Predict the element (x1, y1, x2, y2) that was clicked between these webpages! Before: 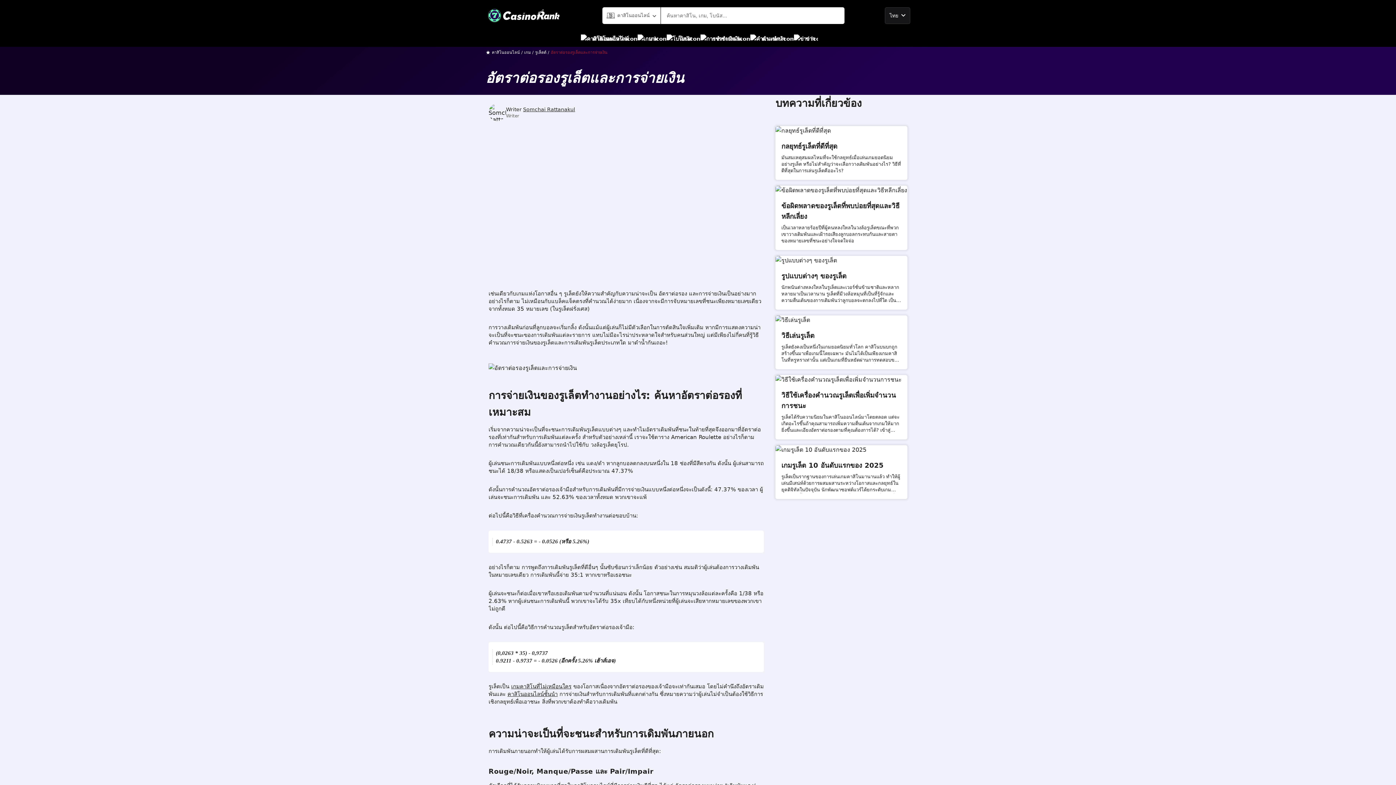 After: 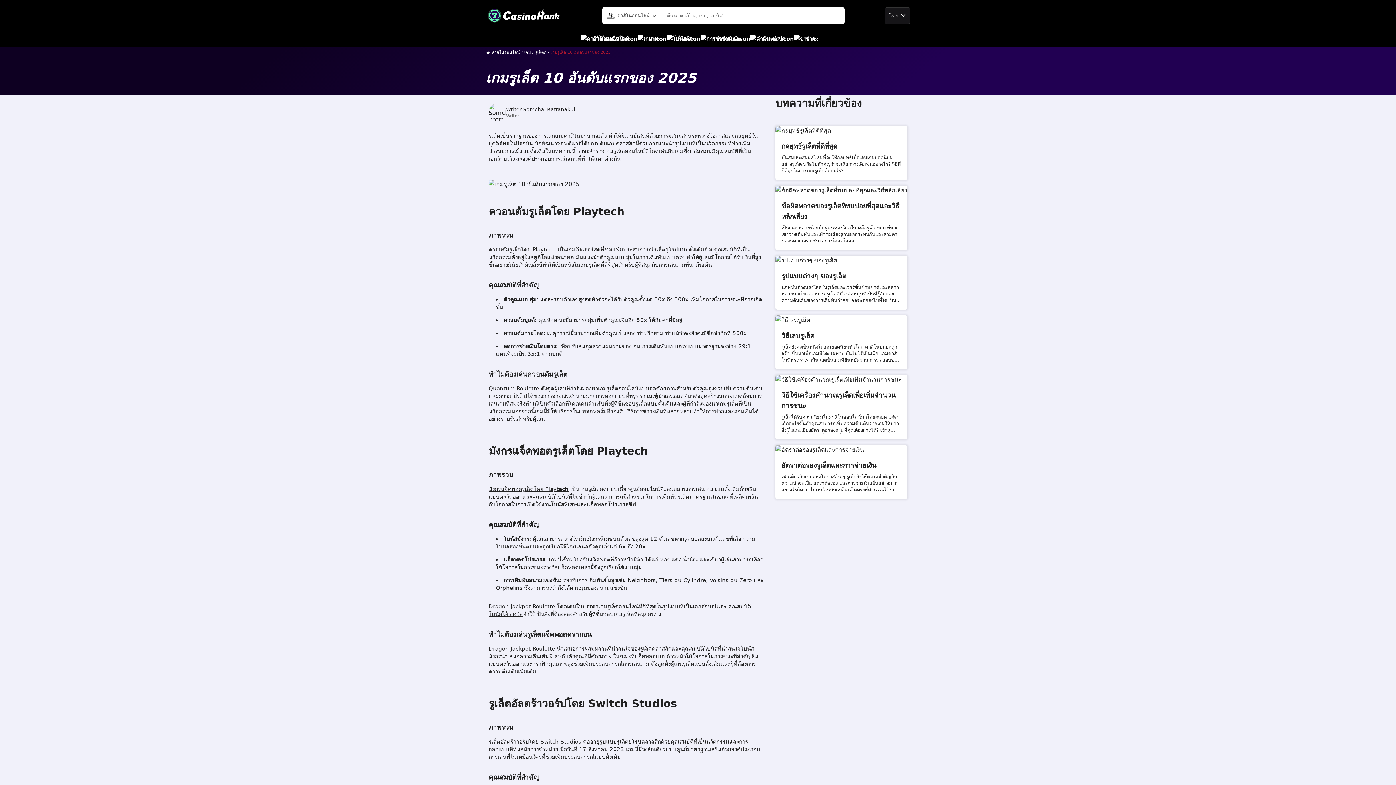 Action: label: เกมรูเล็ต 10 อันดับแรกของ 2025 bbox: (781, 460, 901, 470)